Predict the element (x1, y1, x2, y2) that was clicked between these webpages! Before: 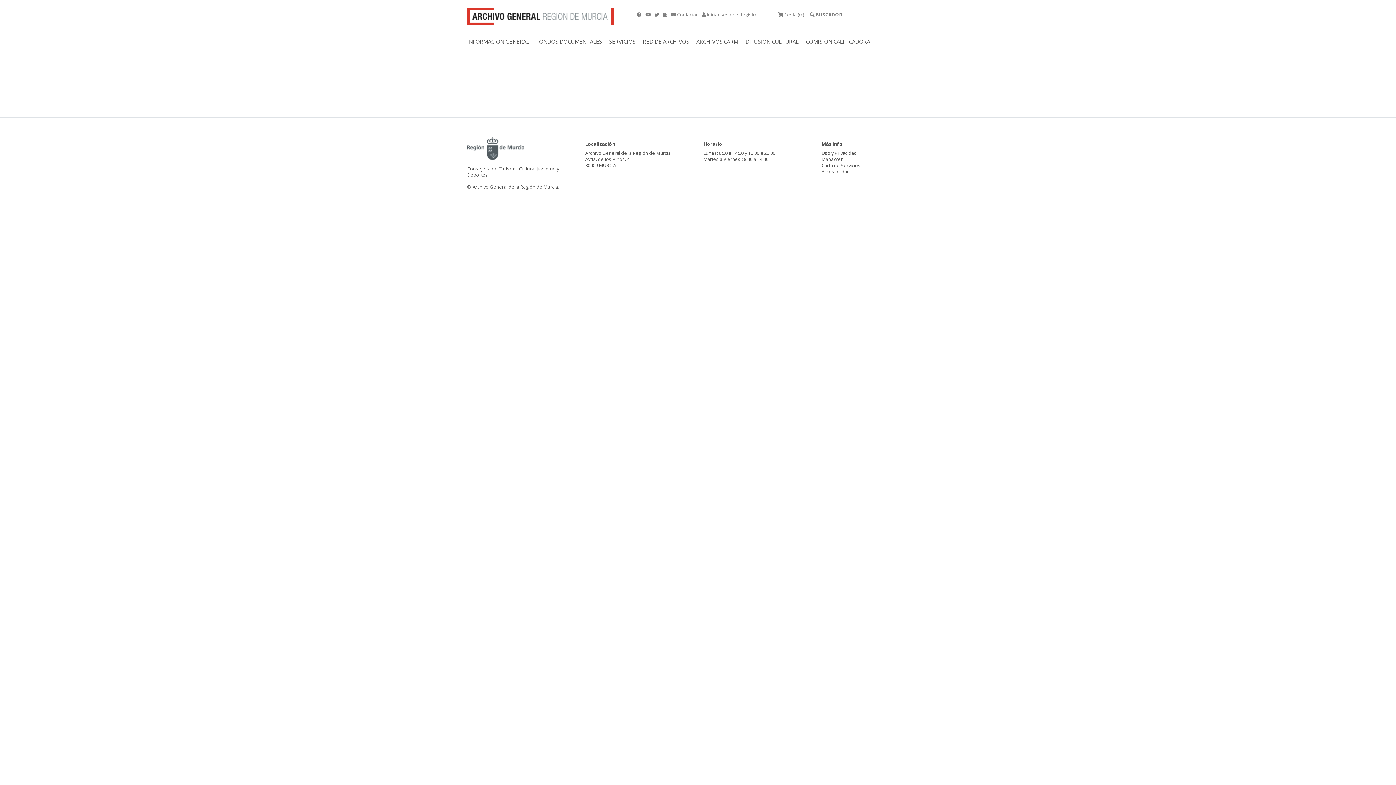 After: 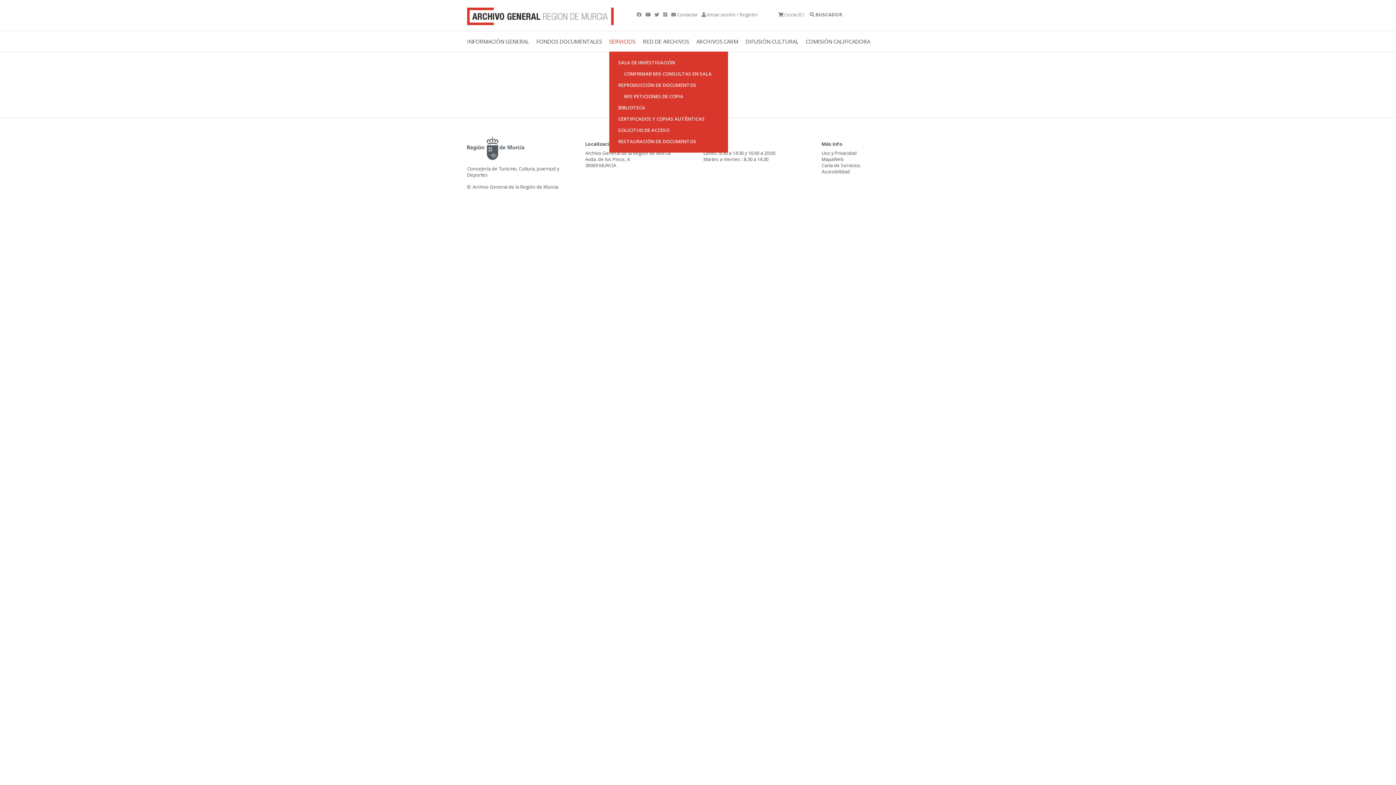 Action: bbox: (609, 31, 642, 51) label: SERVICIOS